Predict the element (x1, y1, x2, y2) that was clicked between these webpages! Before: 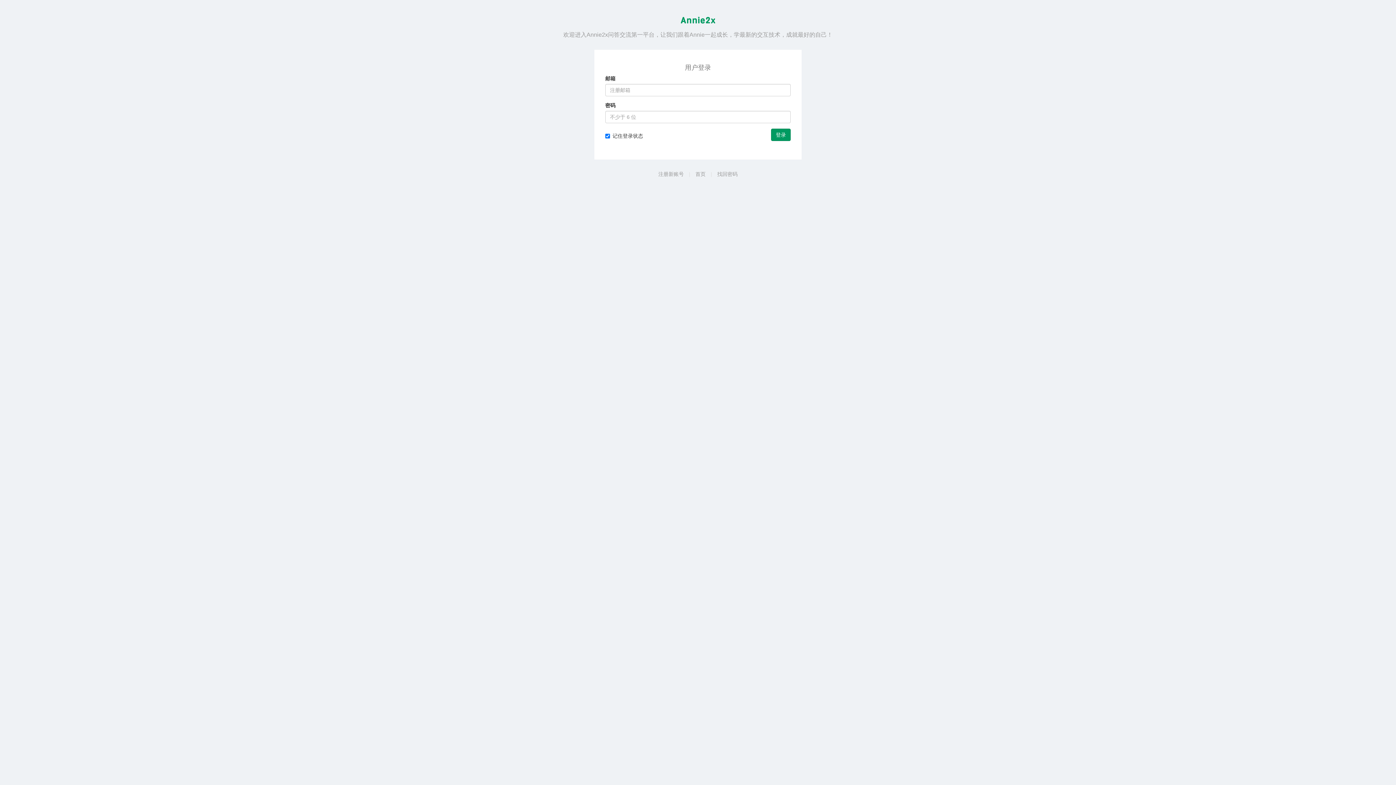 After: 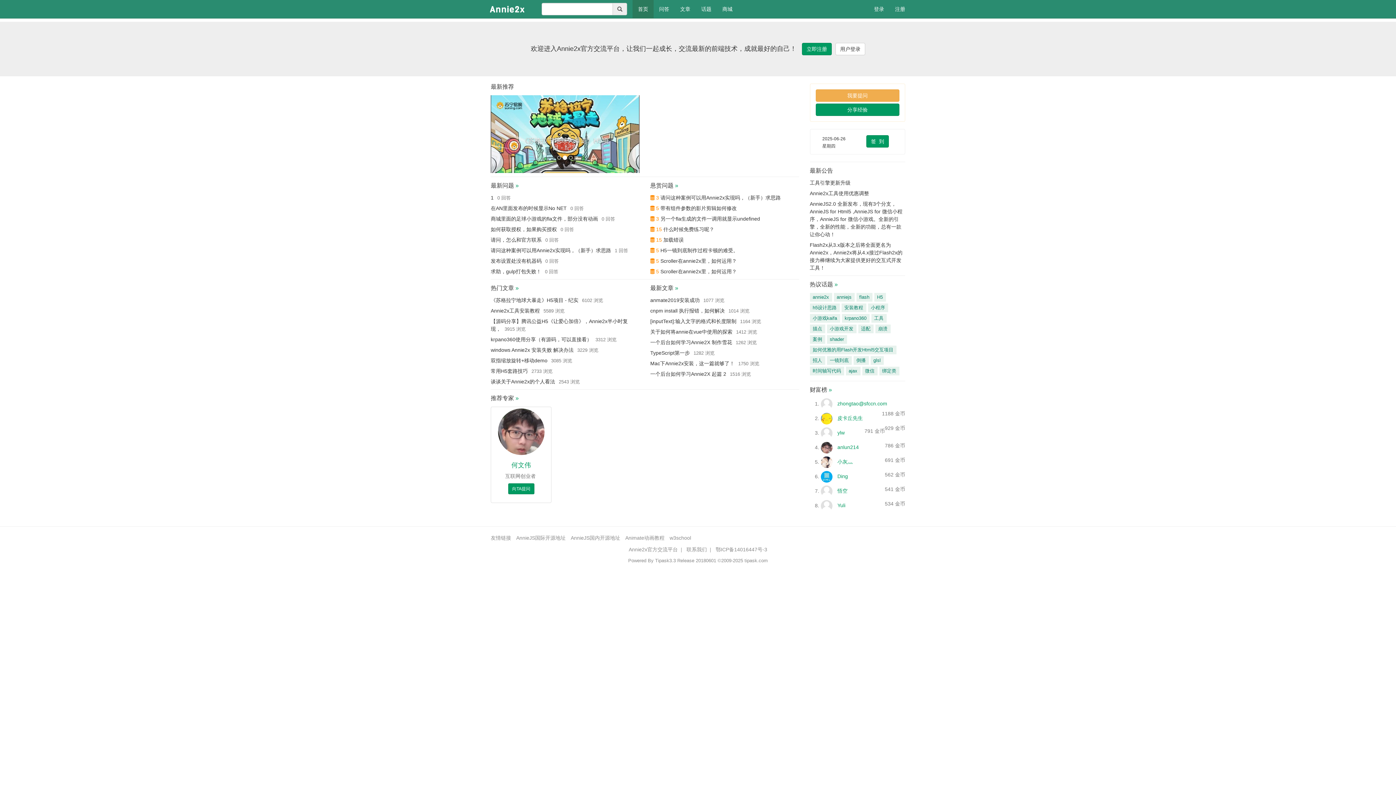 Action: bbox: (676, 11, 720, 26)